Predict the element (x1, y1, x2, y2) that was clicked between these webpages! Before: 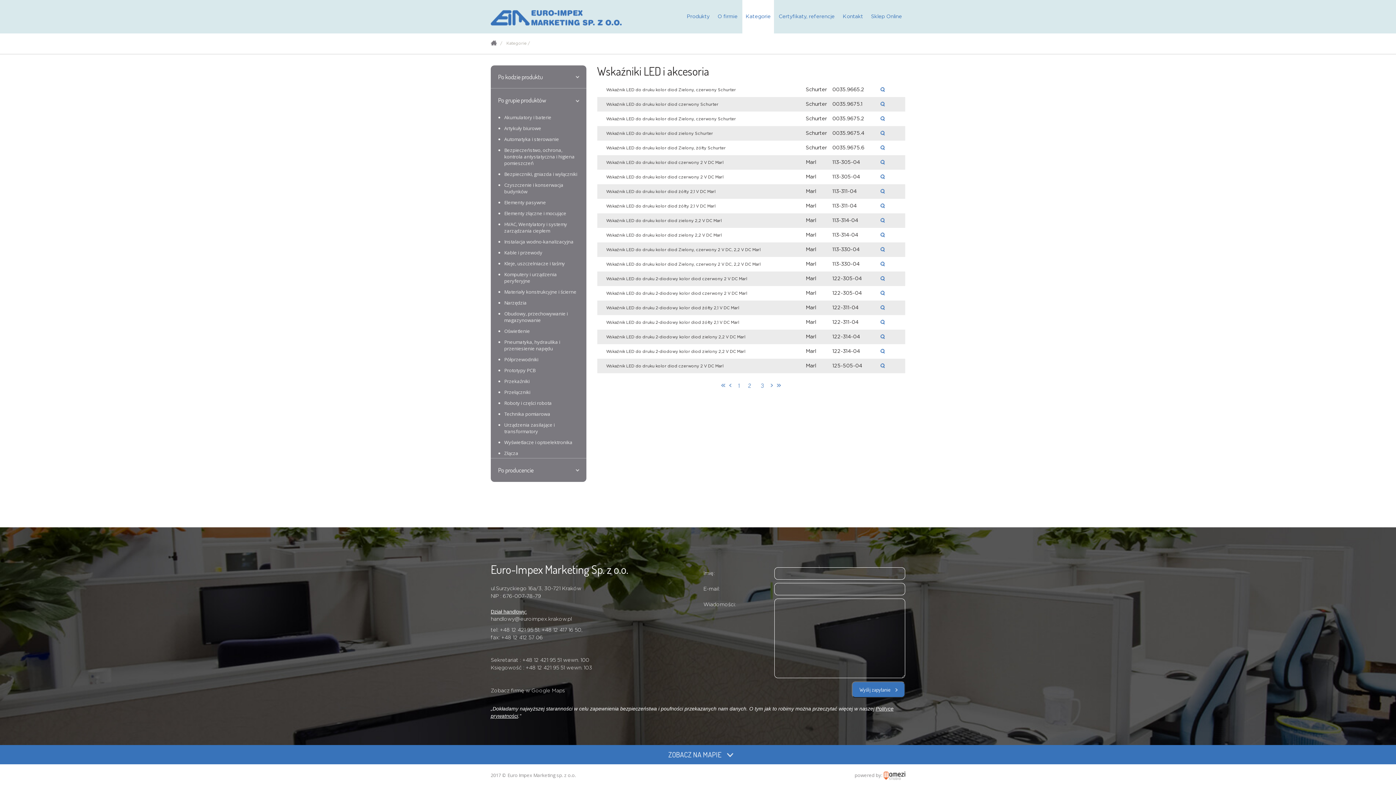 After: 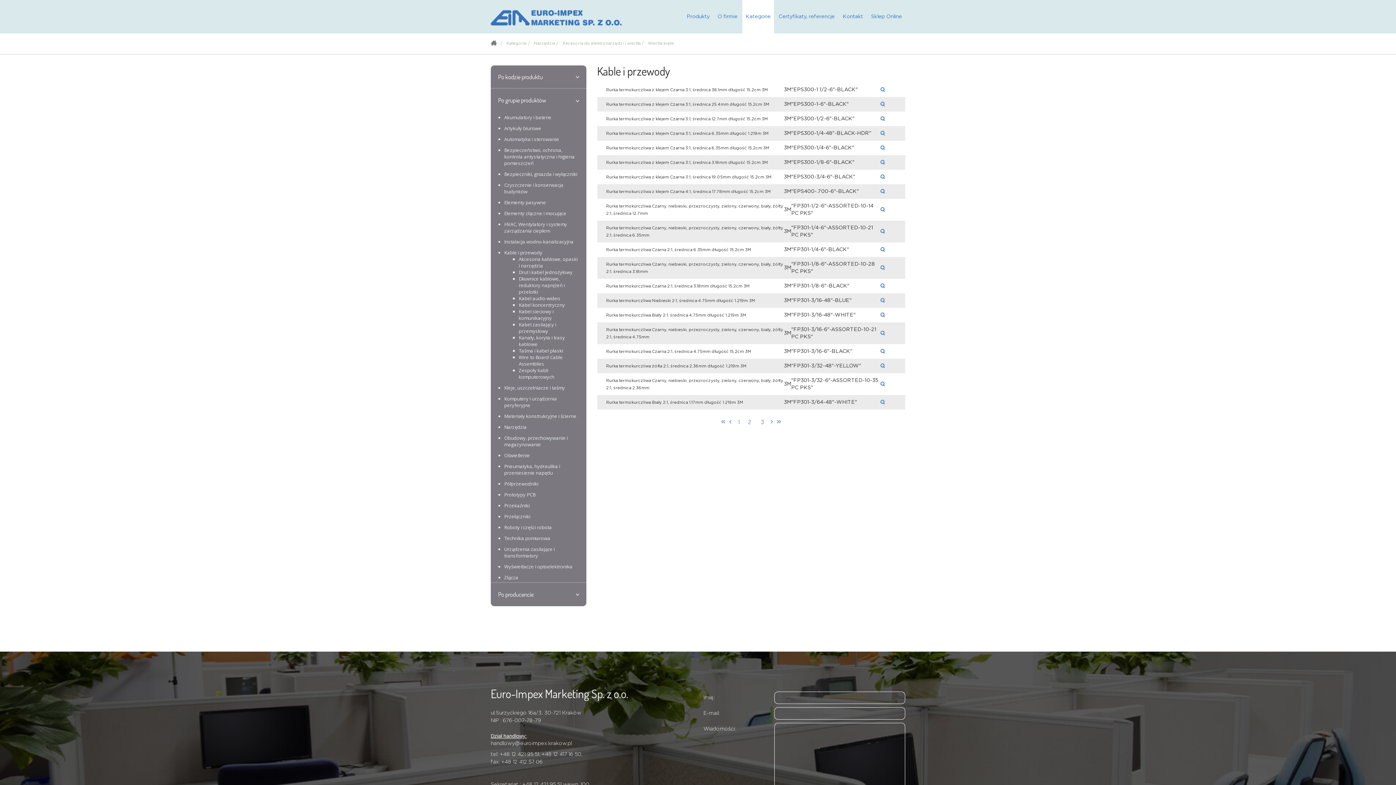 Action: bbox: (504, 249, 542, 256) label: Kable i przewody